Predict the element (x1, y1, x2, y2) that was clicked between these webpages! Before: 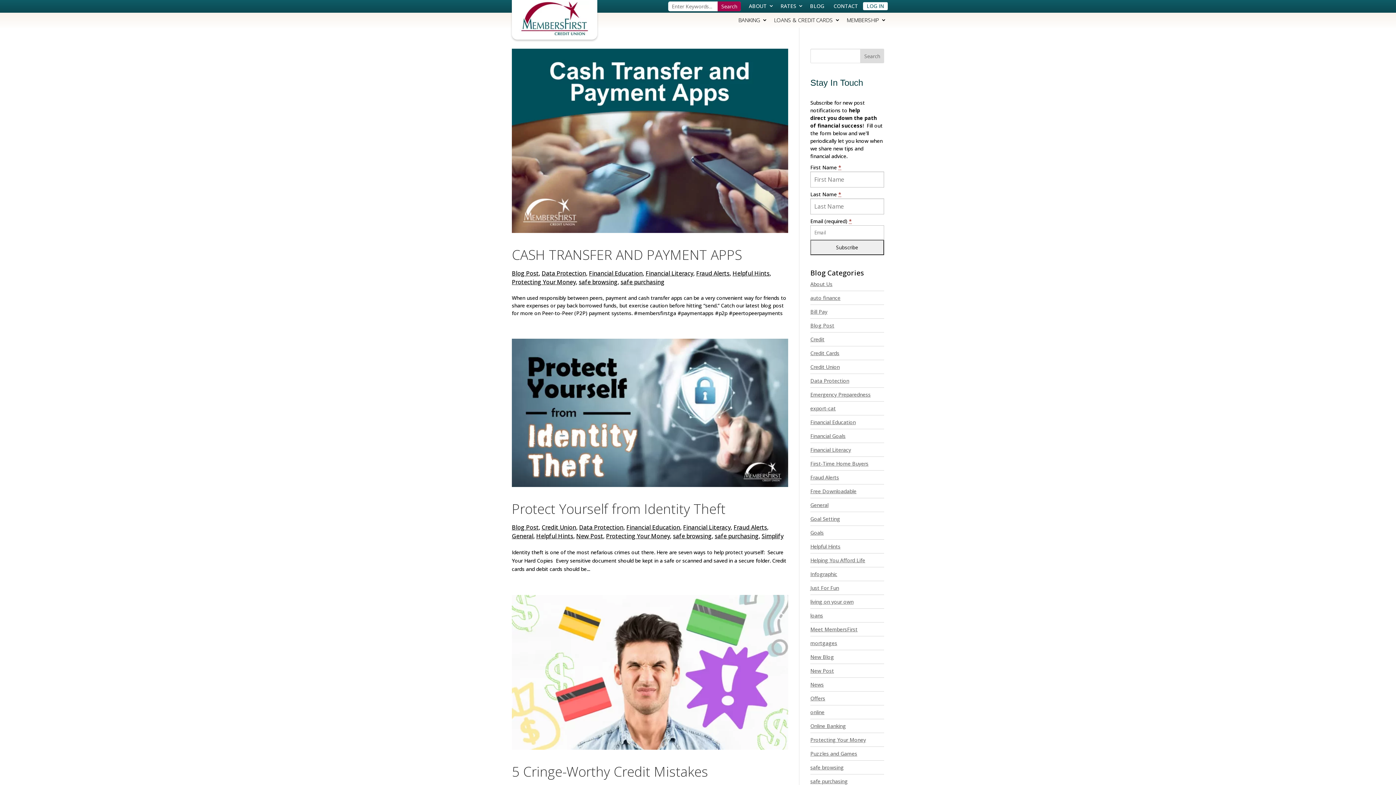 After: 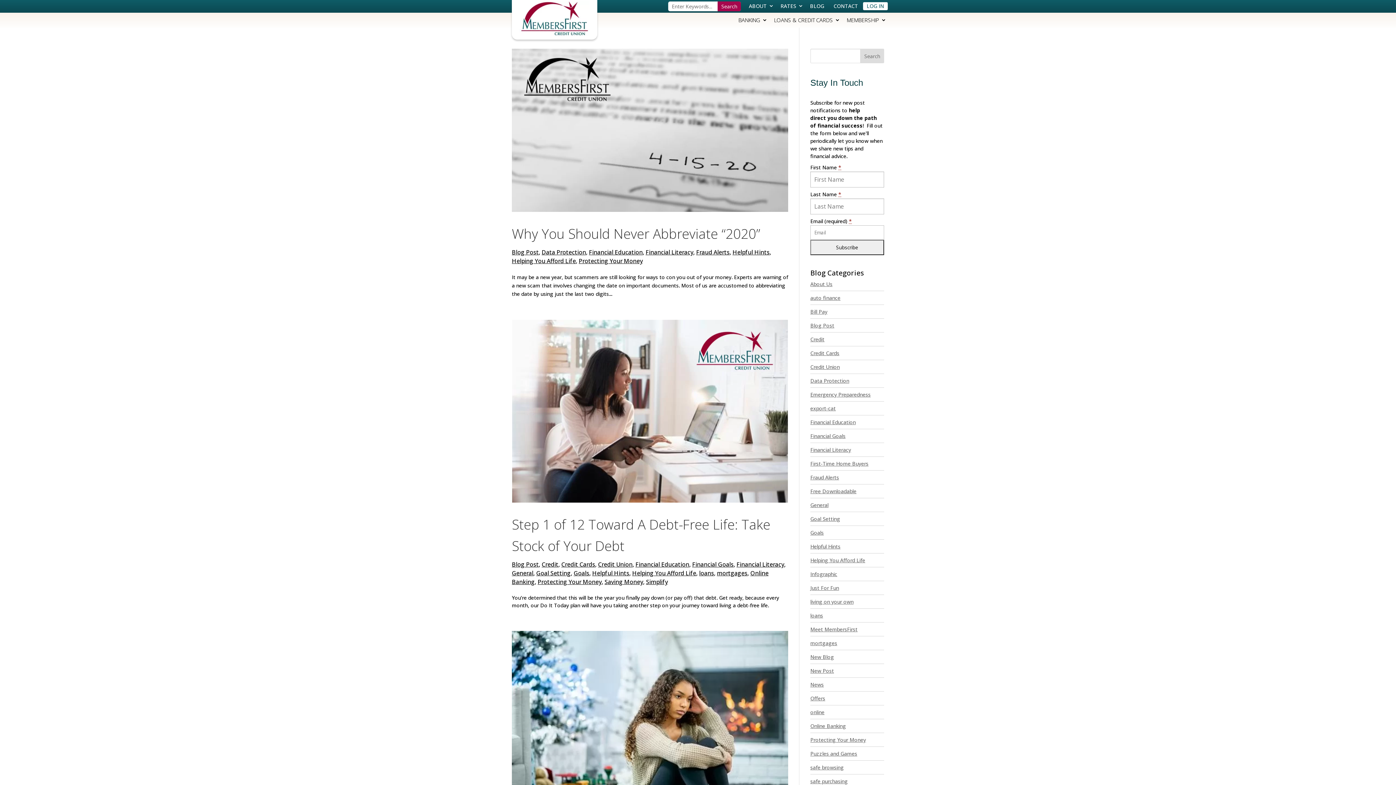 Action: label: Protecting Your Money bbox: (512, 278, 576, 286)